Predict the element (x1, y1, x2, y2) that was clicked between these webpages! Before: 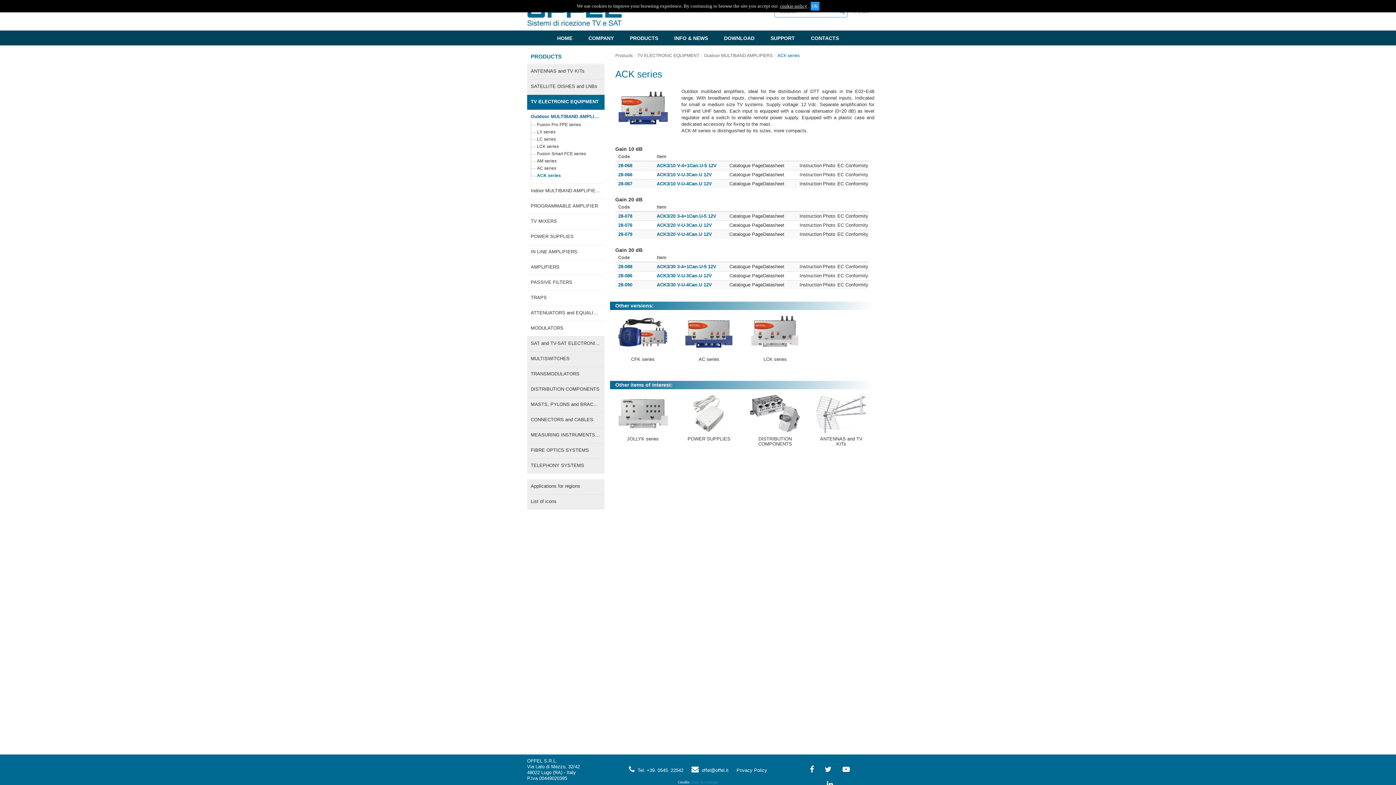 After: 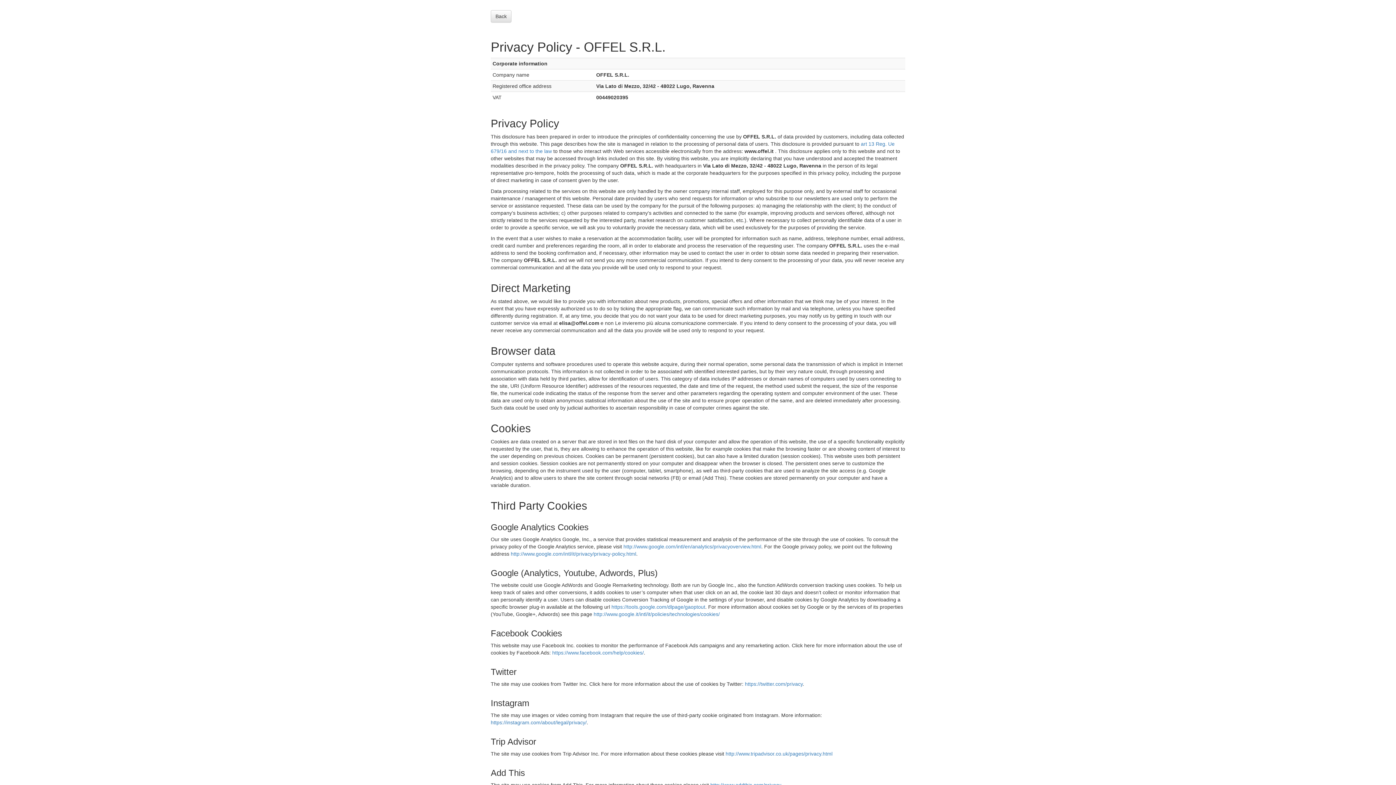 Action: bbox: (736, 768, 767, 773) label: Privacy Policy